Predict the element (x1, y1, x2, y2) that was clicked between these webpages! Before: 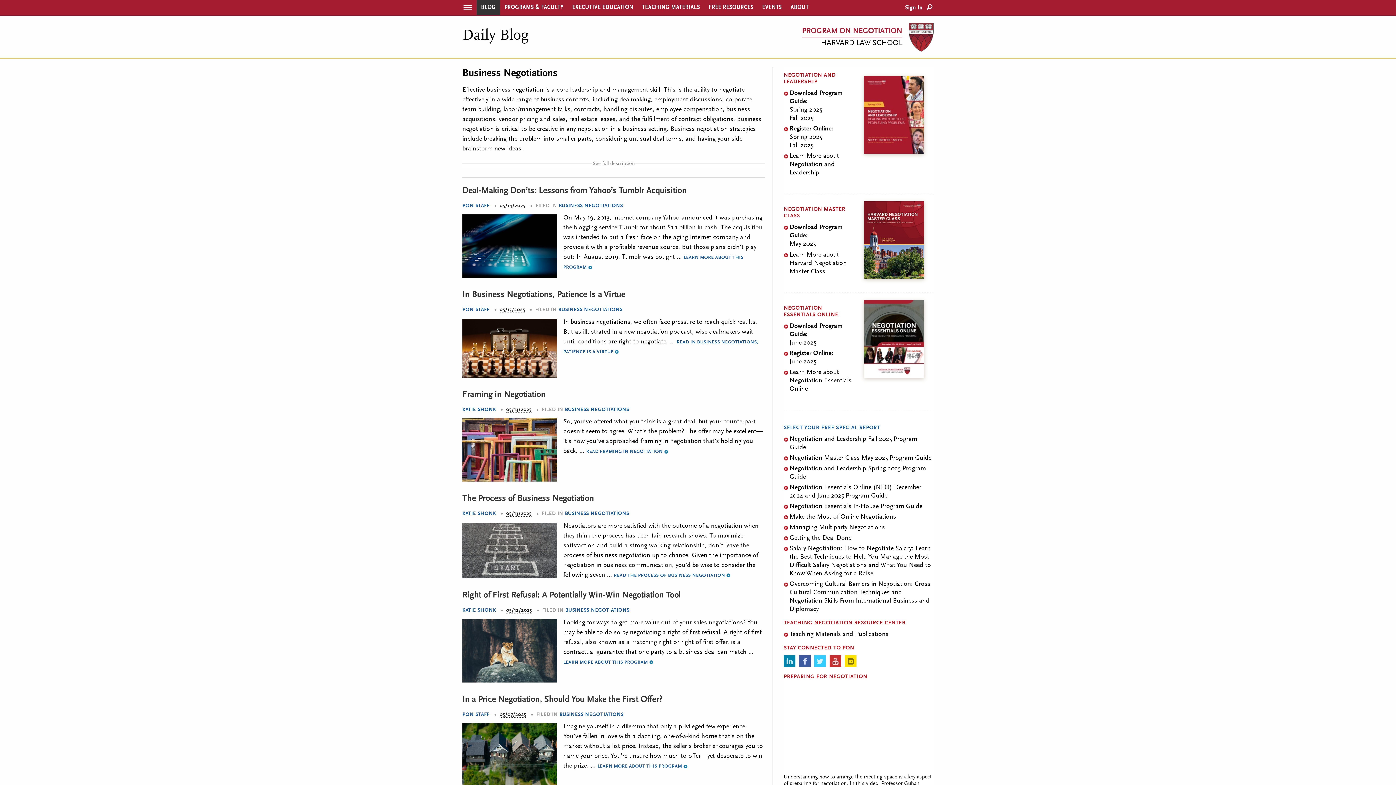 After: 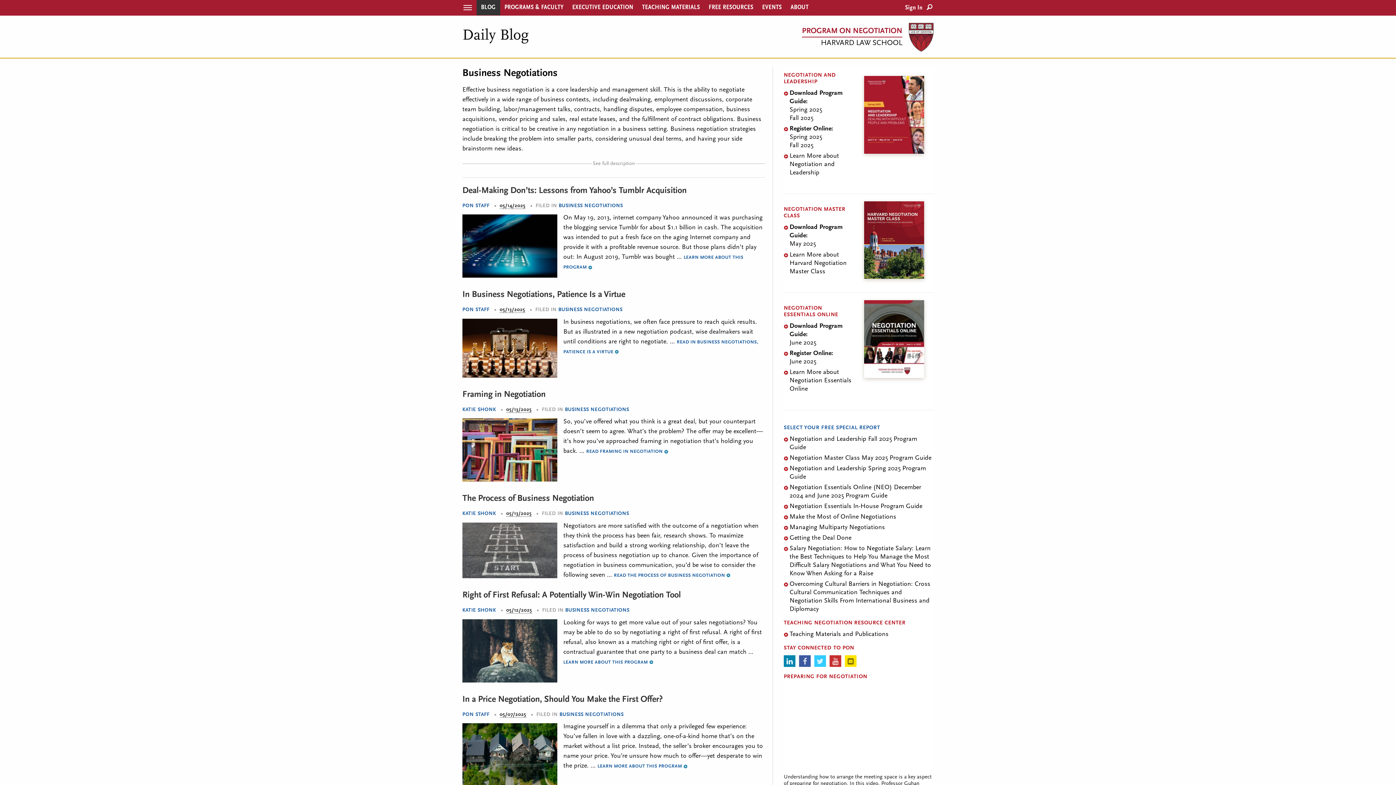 Action: bbox: (783, 659, 795, 666)